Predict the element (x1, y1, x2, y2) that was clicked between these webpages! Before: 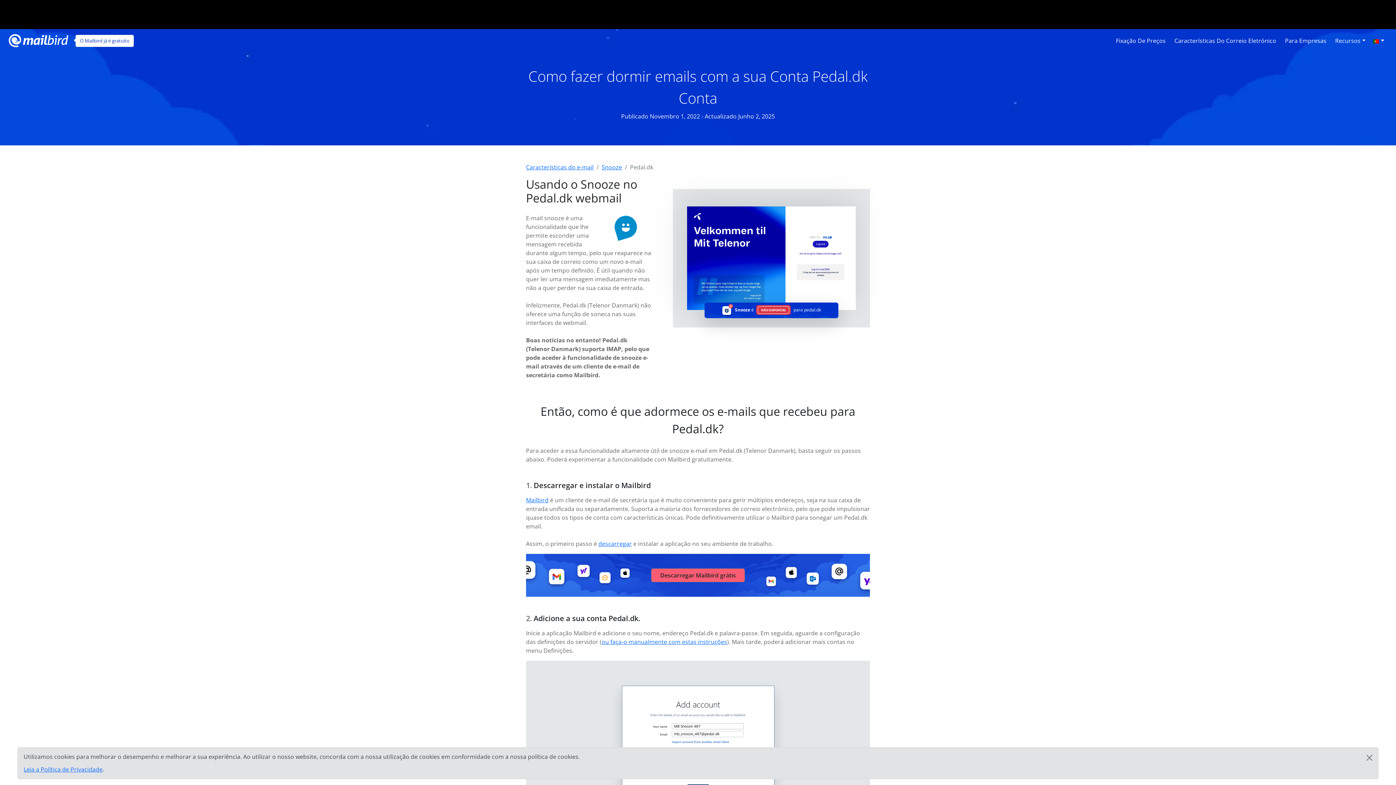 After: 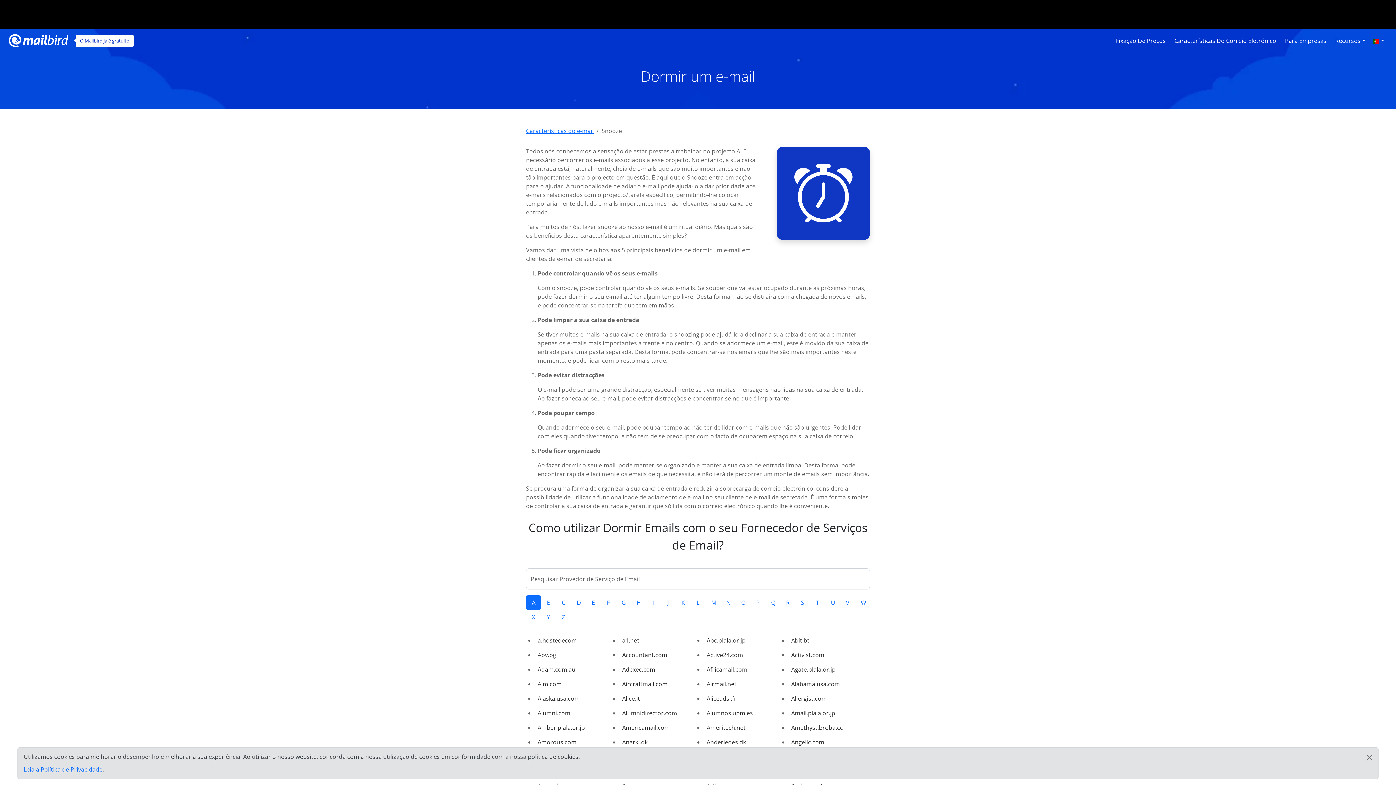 Action: label: Snooze bbox: (601, 163, 622, 171)